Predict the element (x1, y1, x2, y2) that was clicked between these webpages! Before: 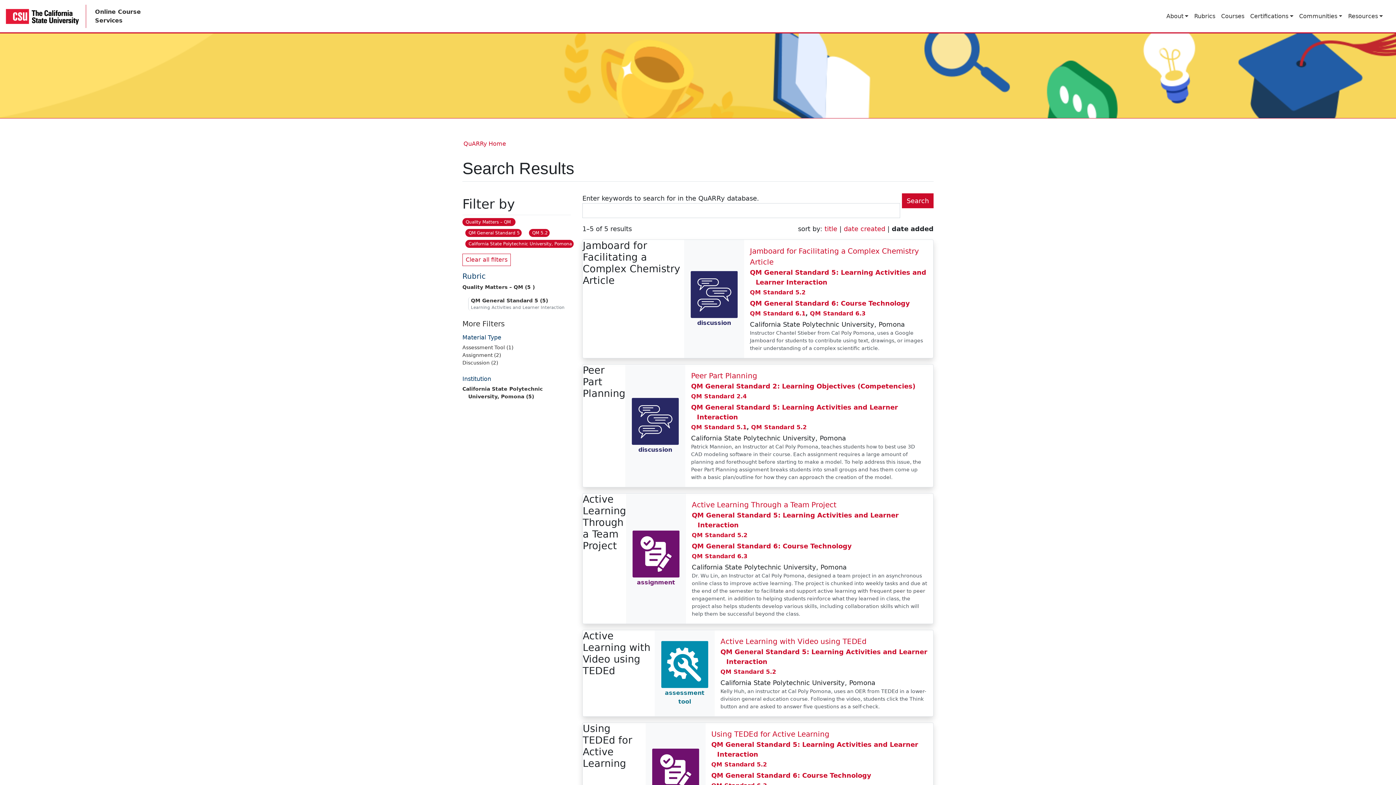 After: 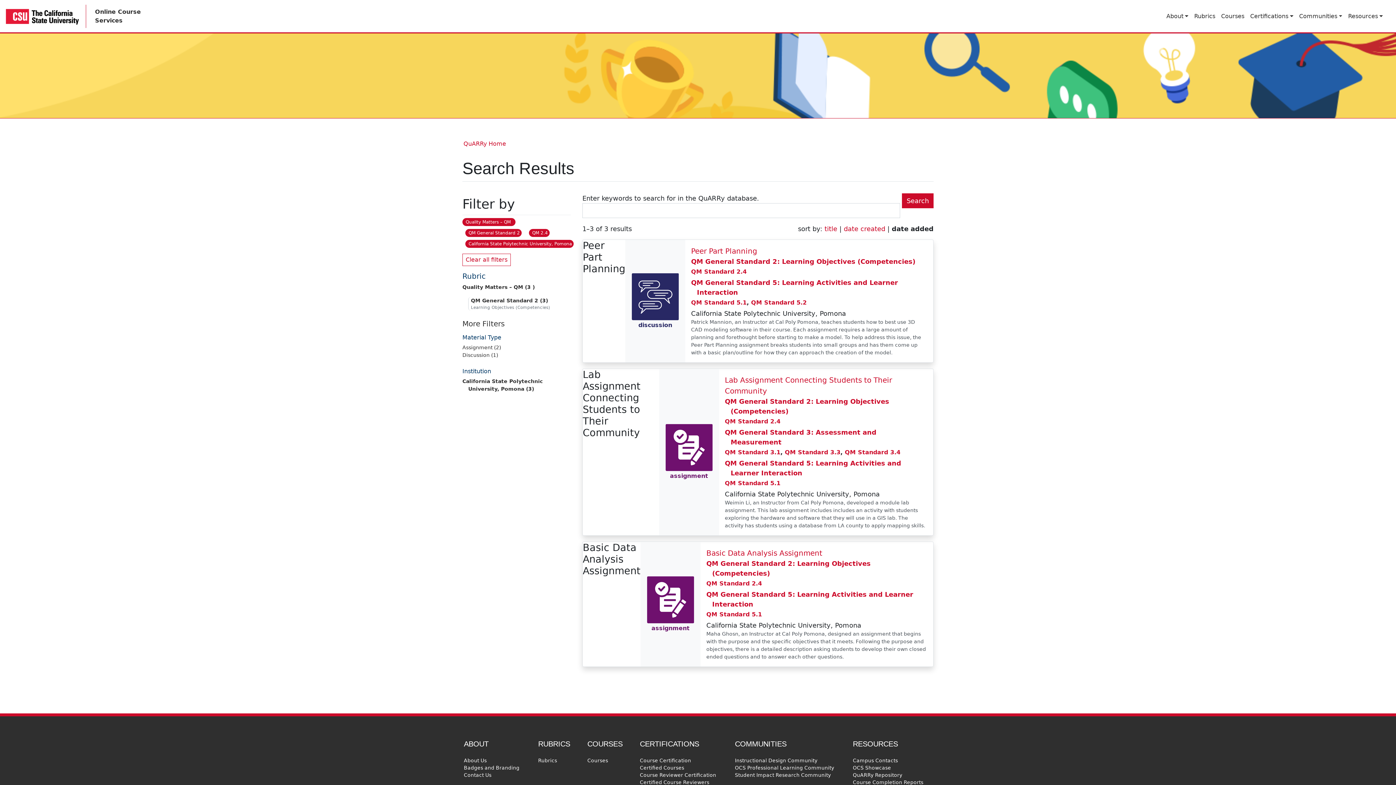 Action: label: QM Standard 2.4 bbox: (691, 393, 746, 399)